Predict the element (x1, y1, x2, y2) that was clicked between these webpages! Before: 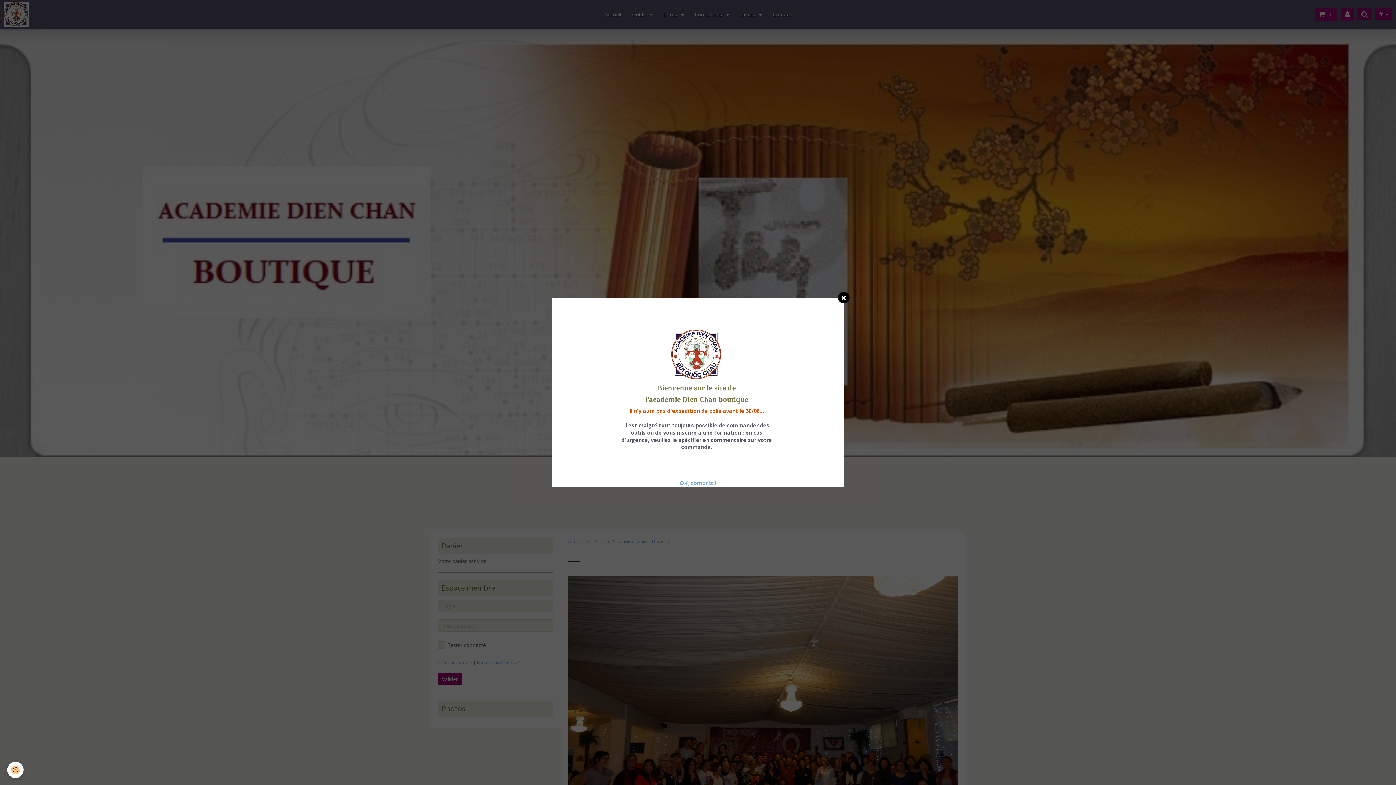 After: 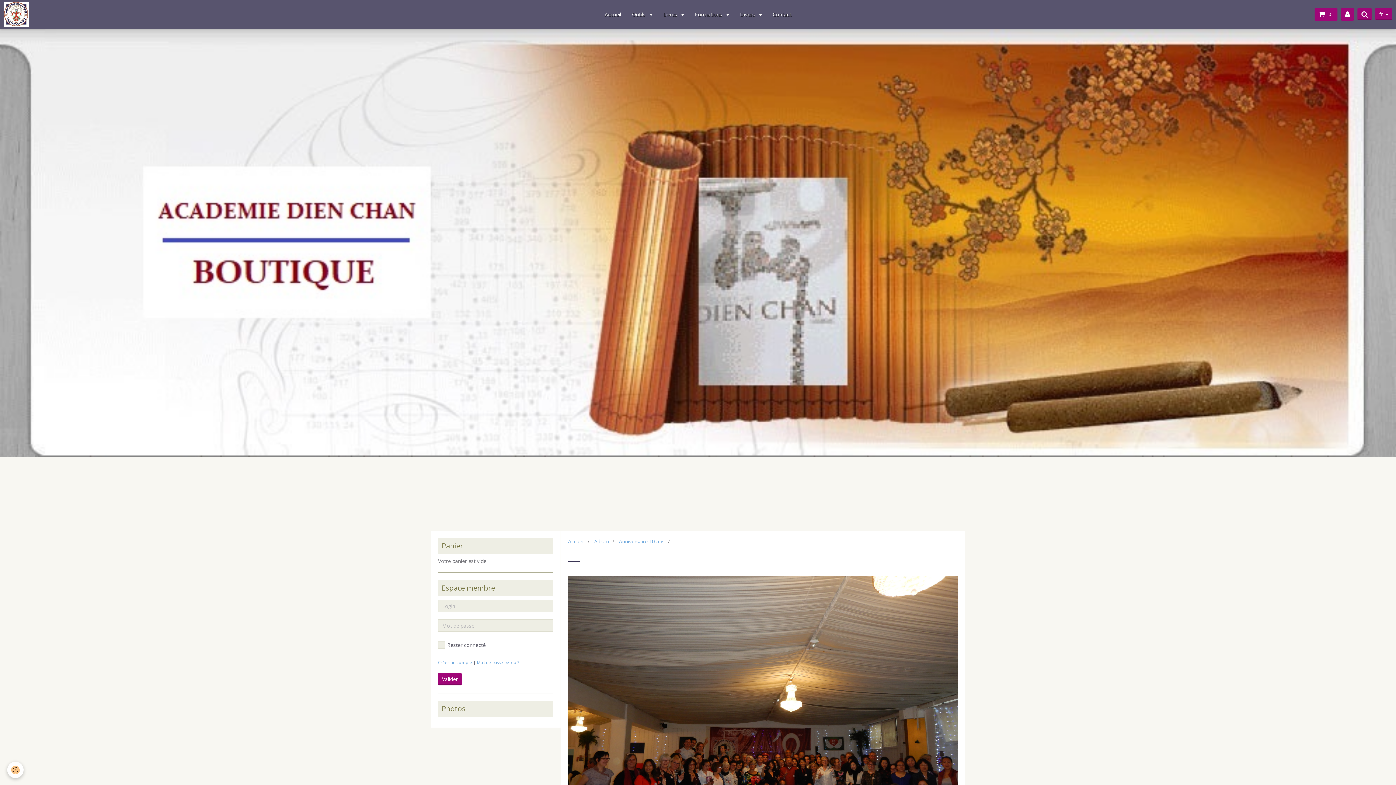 Action: bbox: (838, 292, 849, 303)